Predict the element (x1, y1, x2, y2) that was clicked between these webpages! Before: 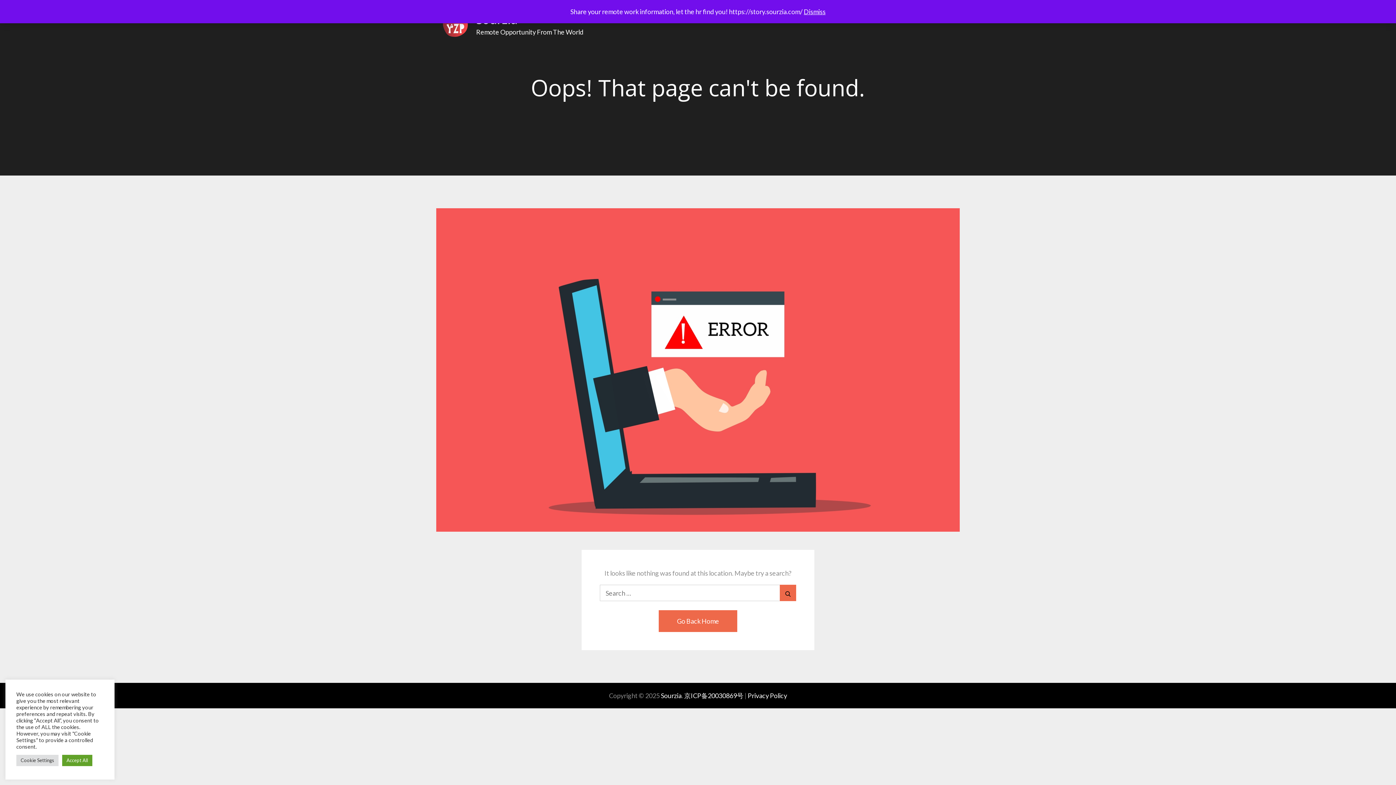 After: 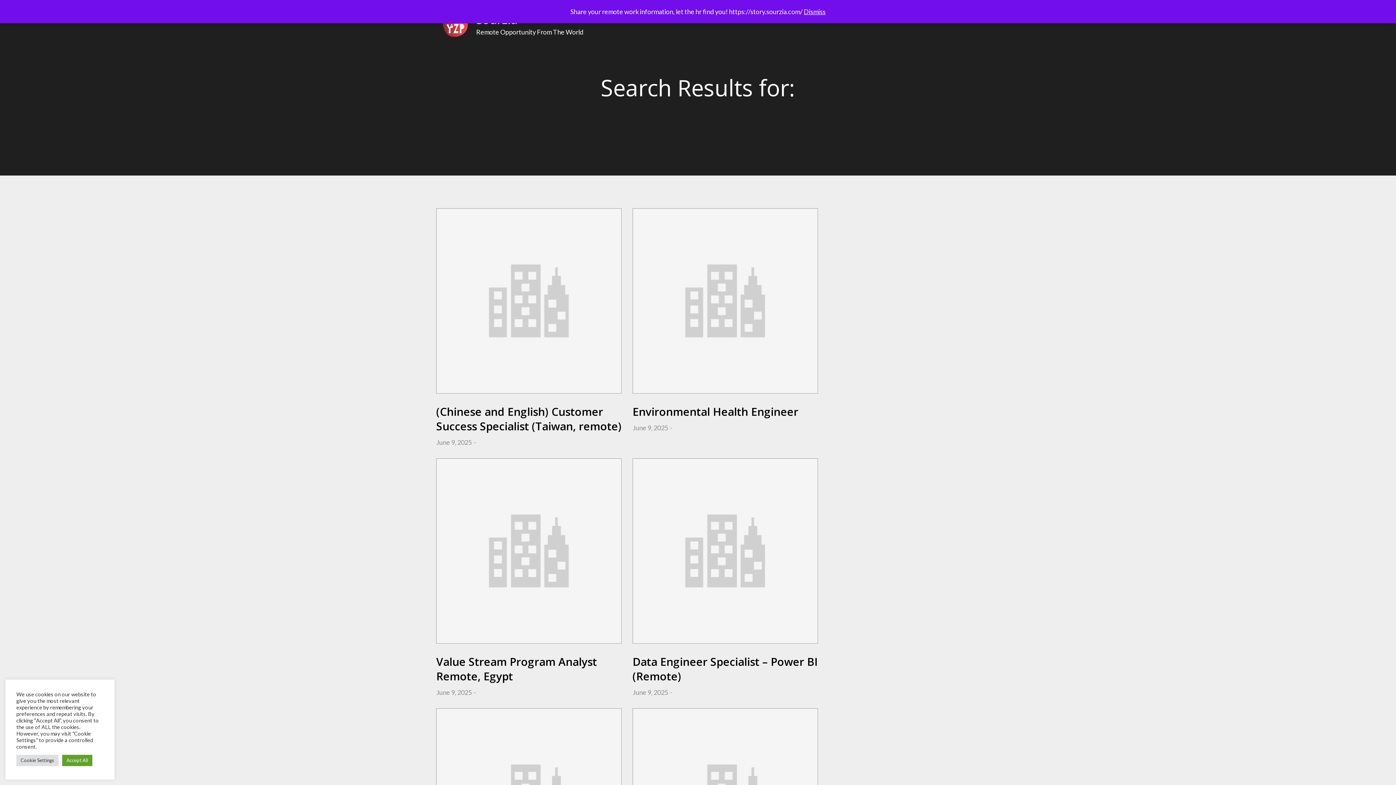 Action: label: Search bbox: (780, 585, 796, 601)